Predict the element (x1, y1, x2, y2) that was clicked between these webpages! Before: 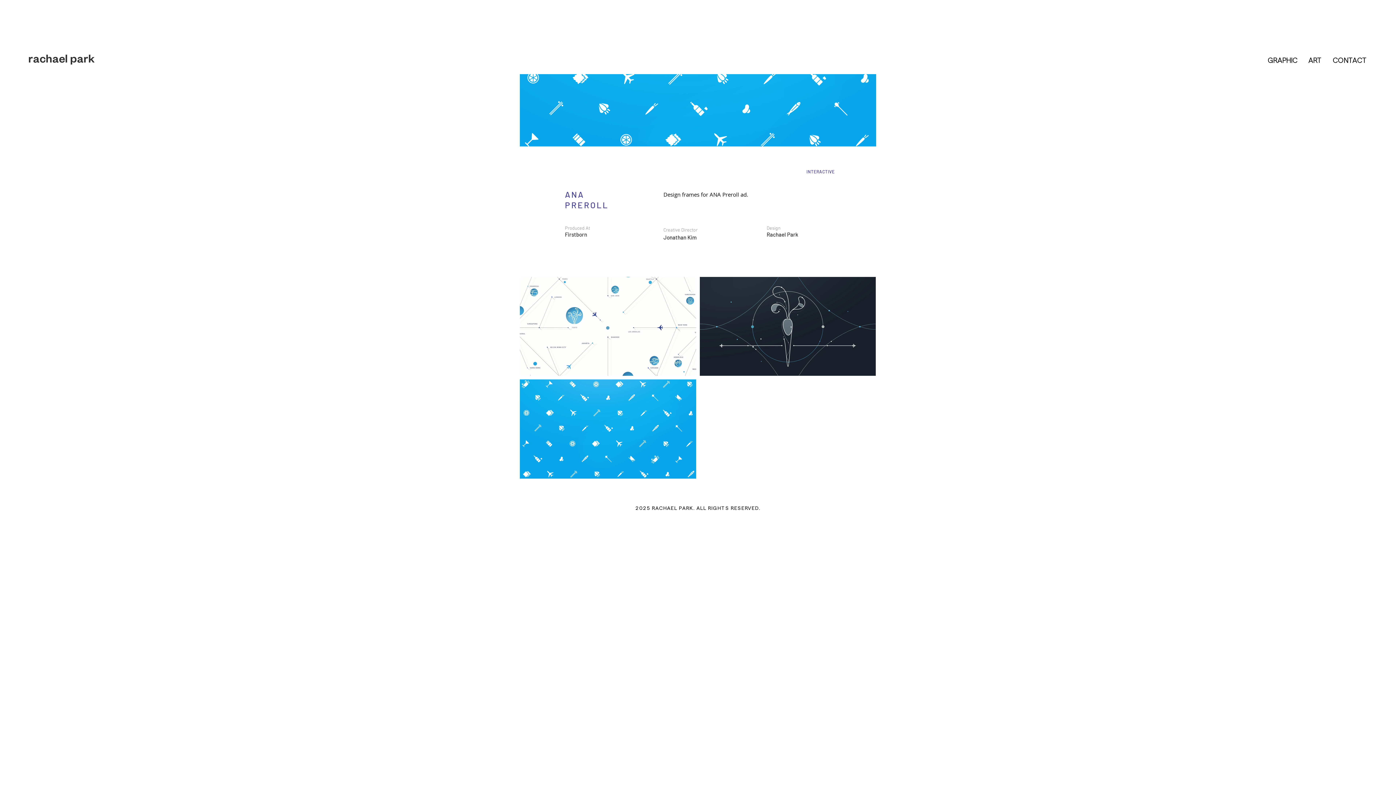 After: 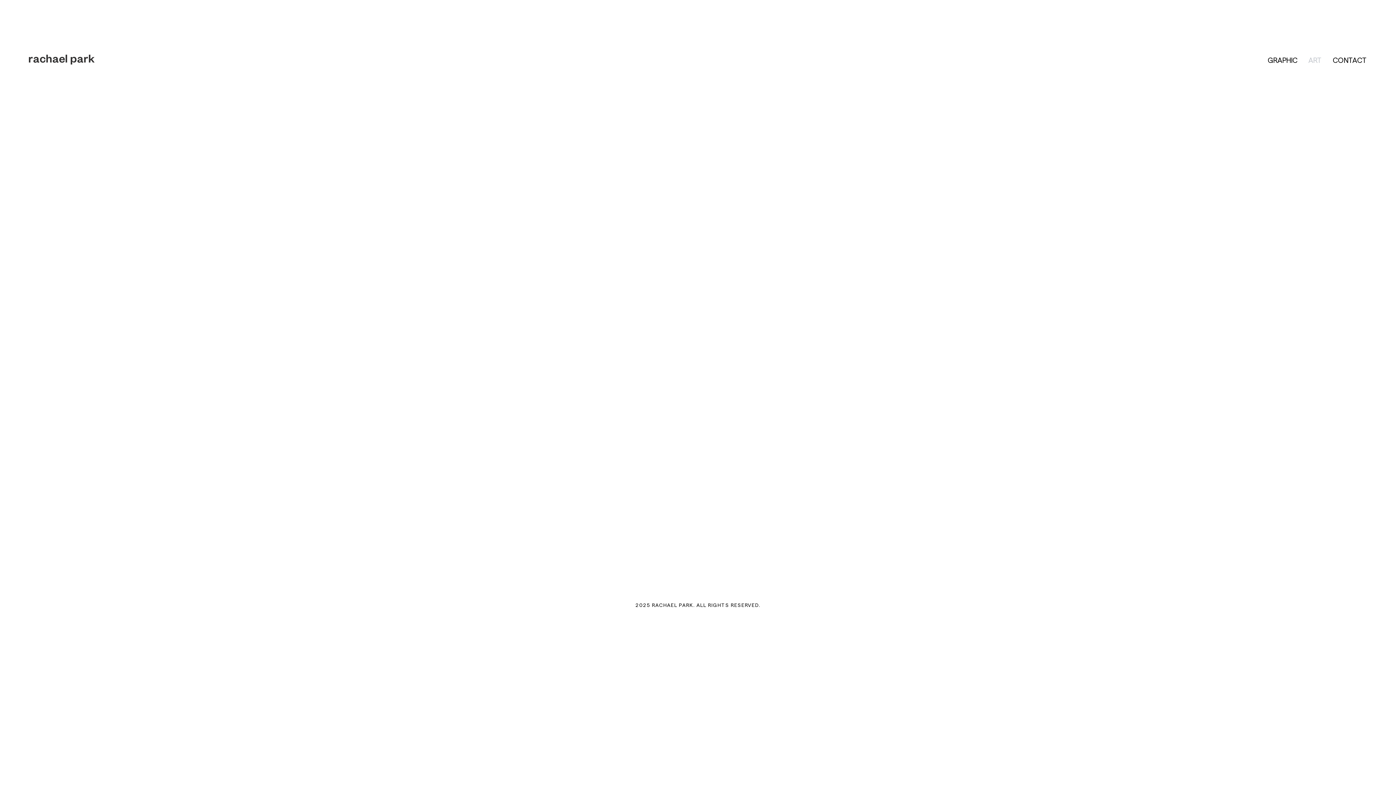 Action: bbox: (1303, 55, 1327, 62) label: ART